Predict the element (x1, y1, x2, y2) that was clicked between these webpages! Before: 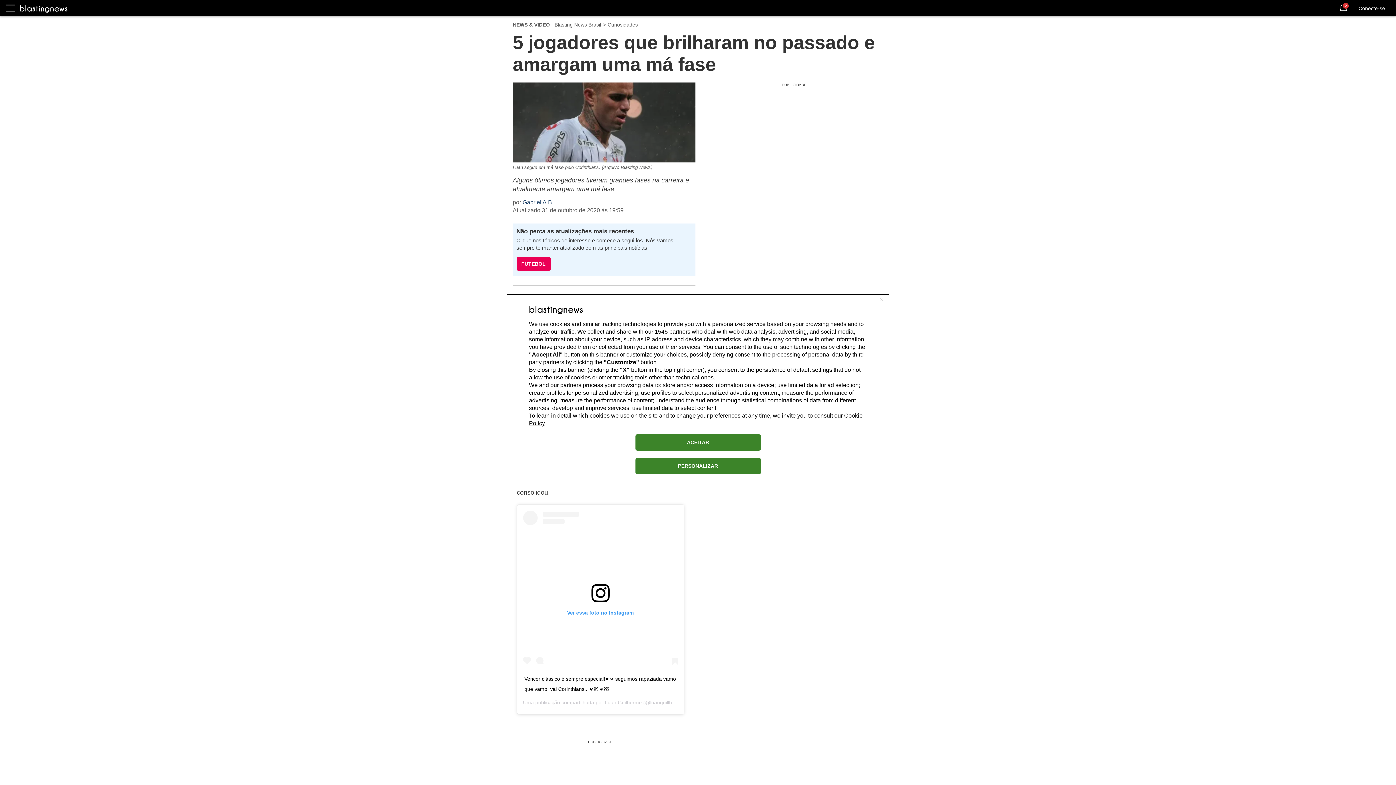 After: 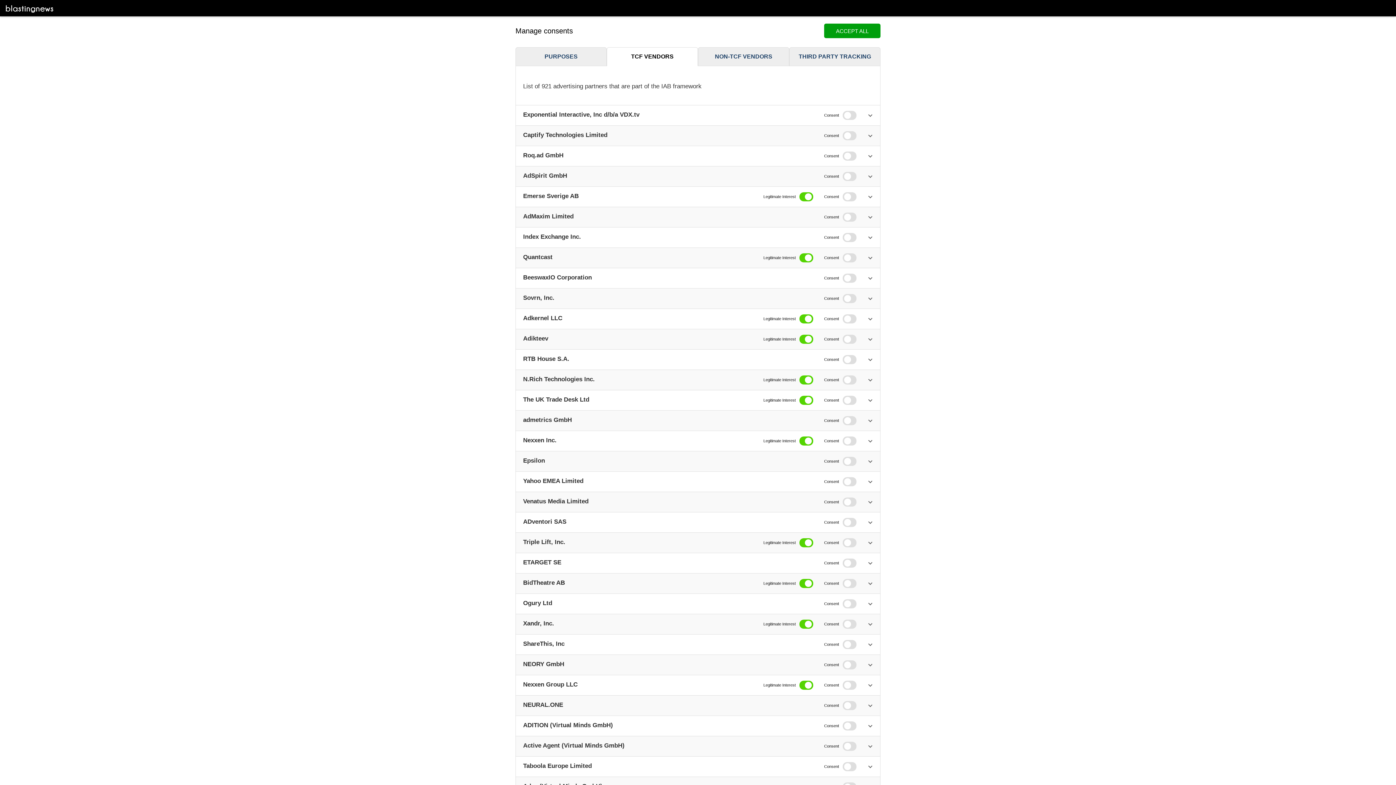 Action: label: 1545 bbox: (654, 328, 668, 334)